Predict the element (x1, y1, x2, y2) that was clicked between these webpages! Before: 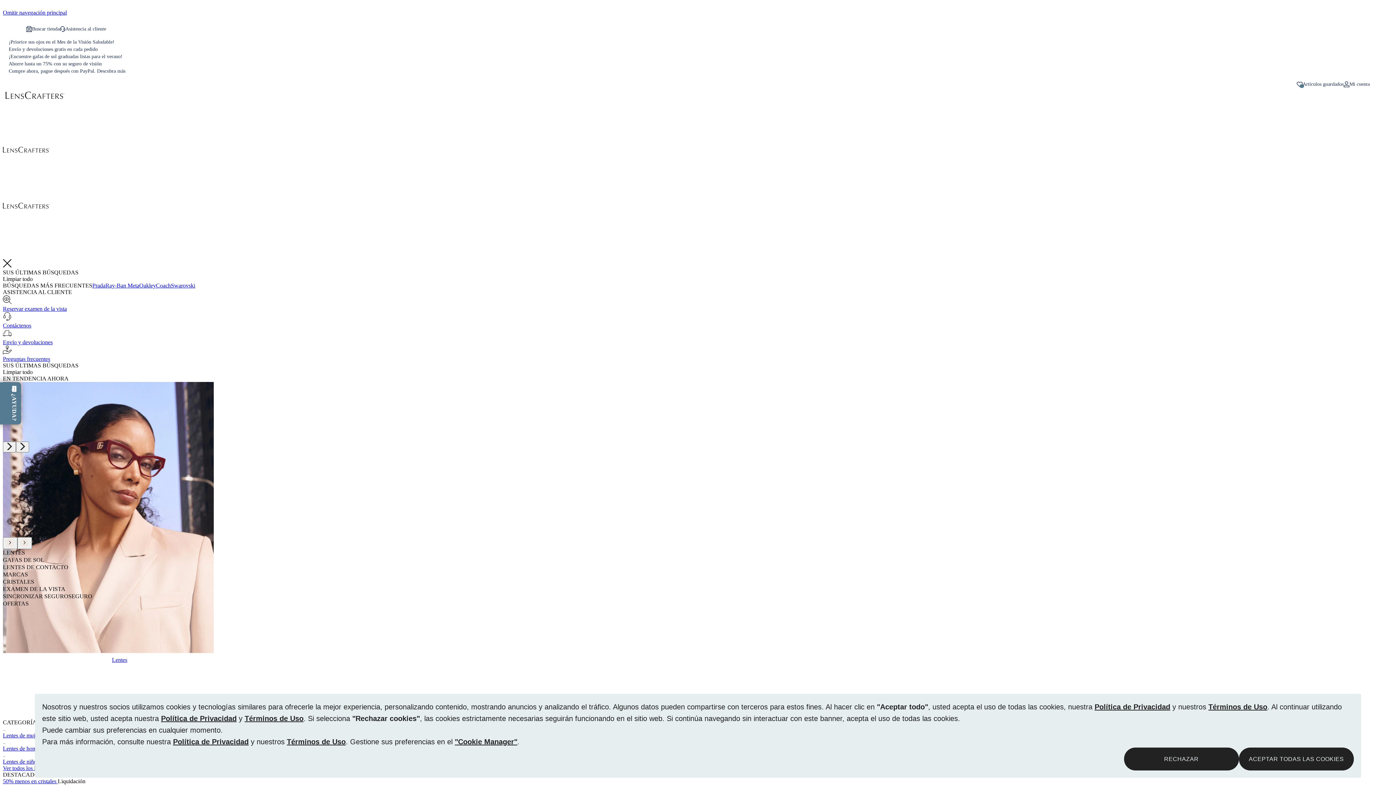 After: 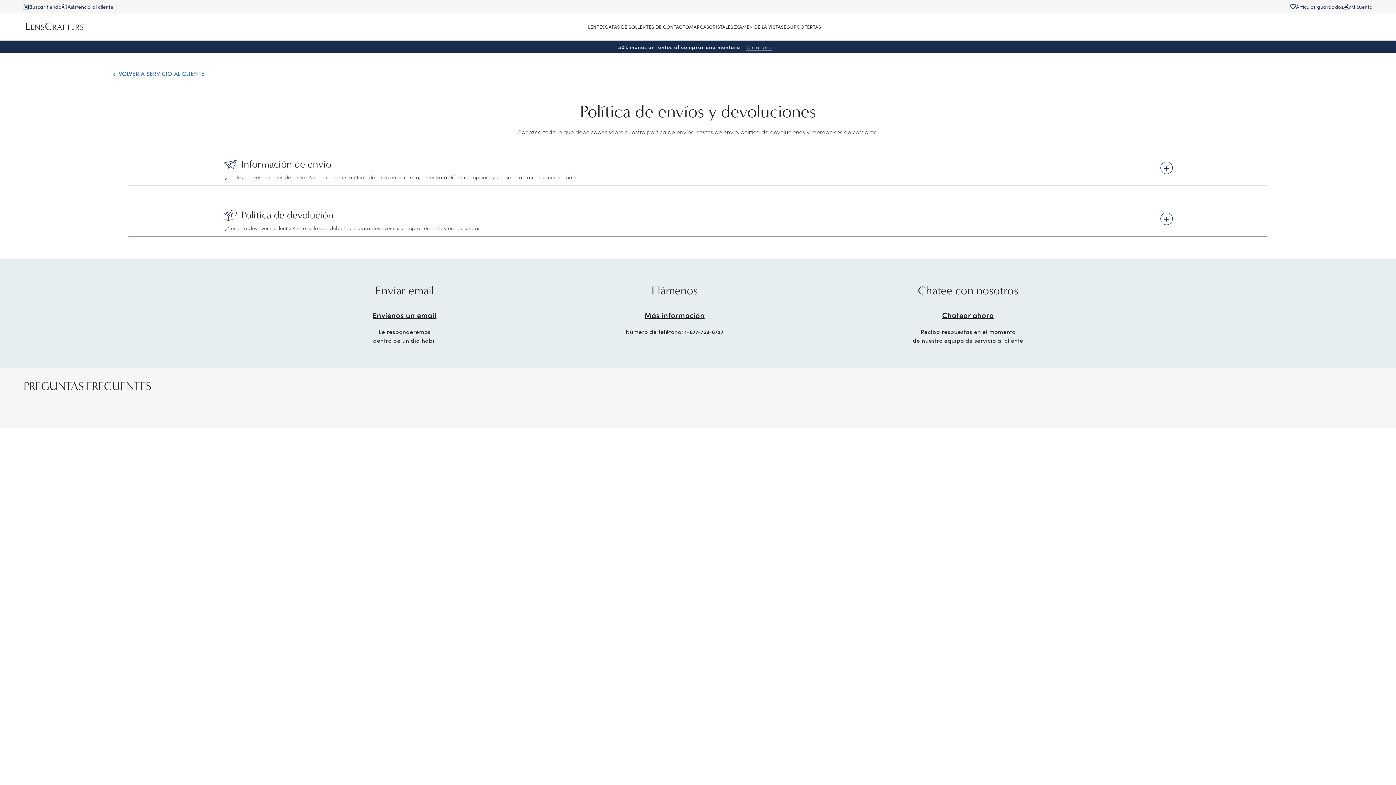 Action: bbox: (8, 46, 97, 52) label: Enjoy free shipping & returns on every order